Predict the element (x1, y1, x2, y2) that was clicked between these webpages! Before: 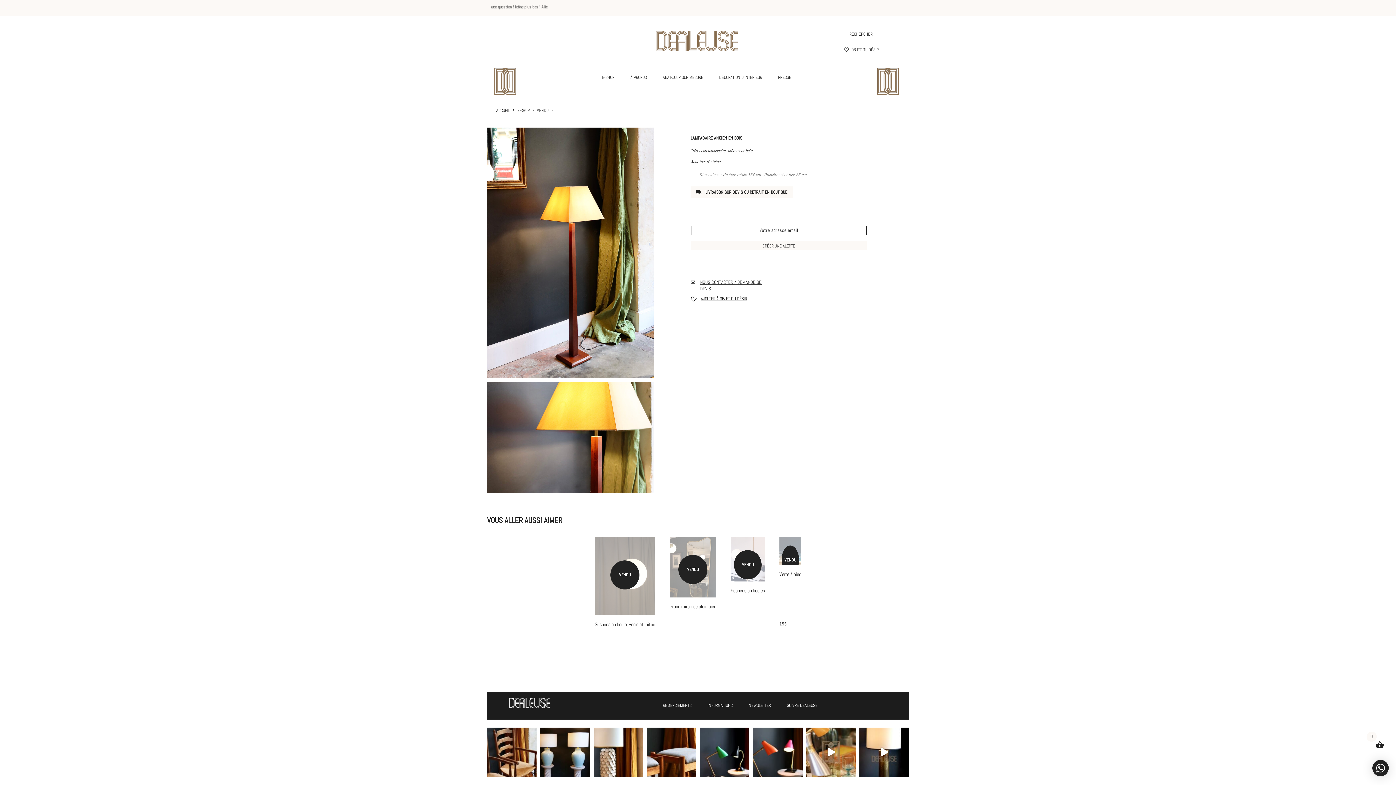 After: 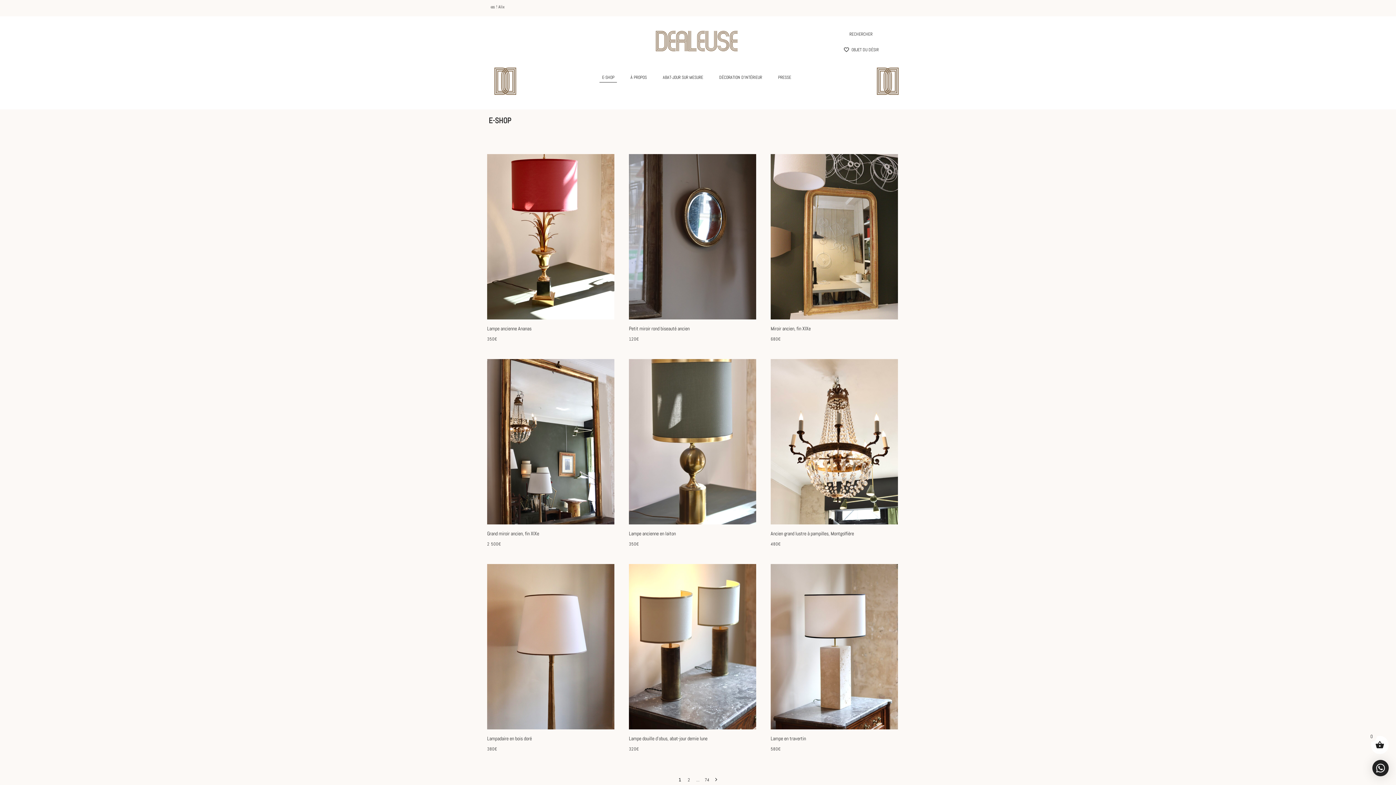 Action: bbox: (599, 75, 617, 79) label: E-SHOP